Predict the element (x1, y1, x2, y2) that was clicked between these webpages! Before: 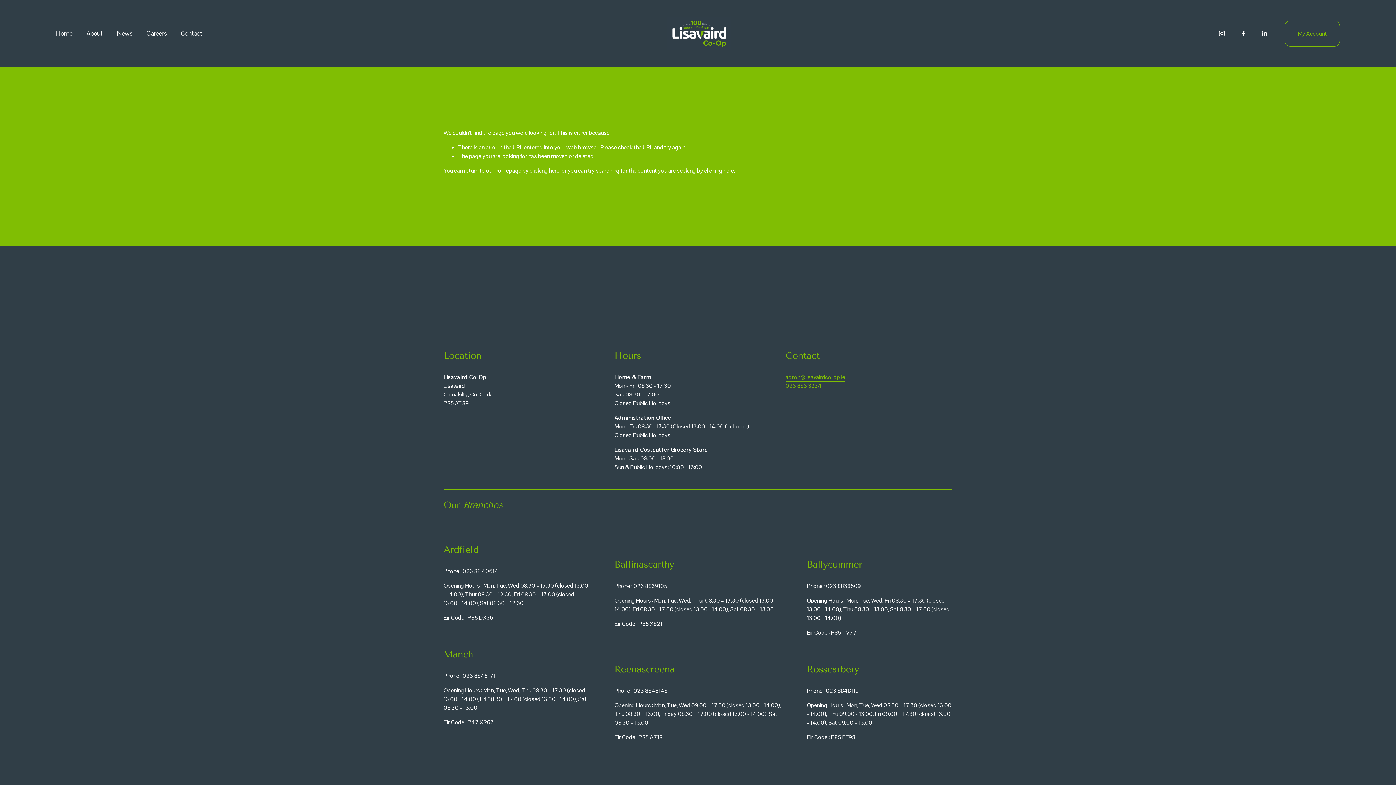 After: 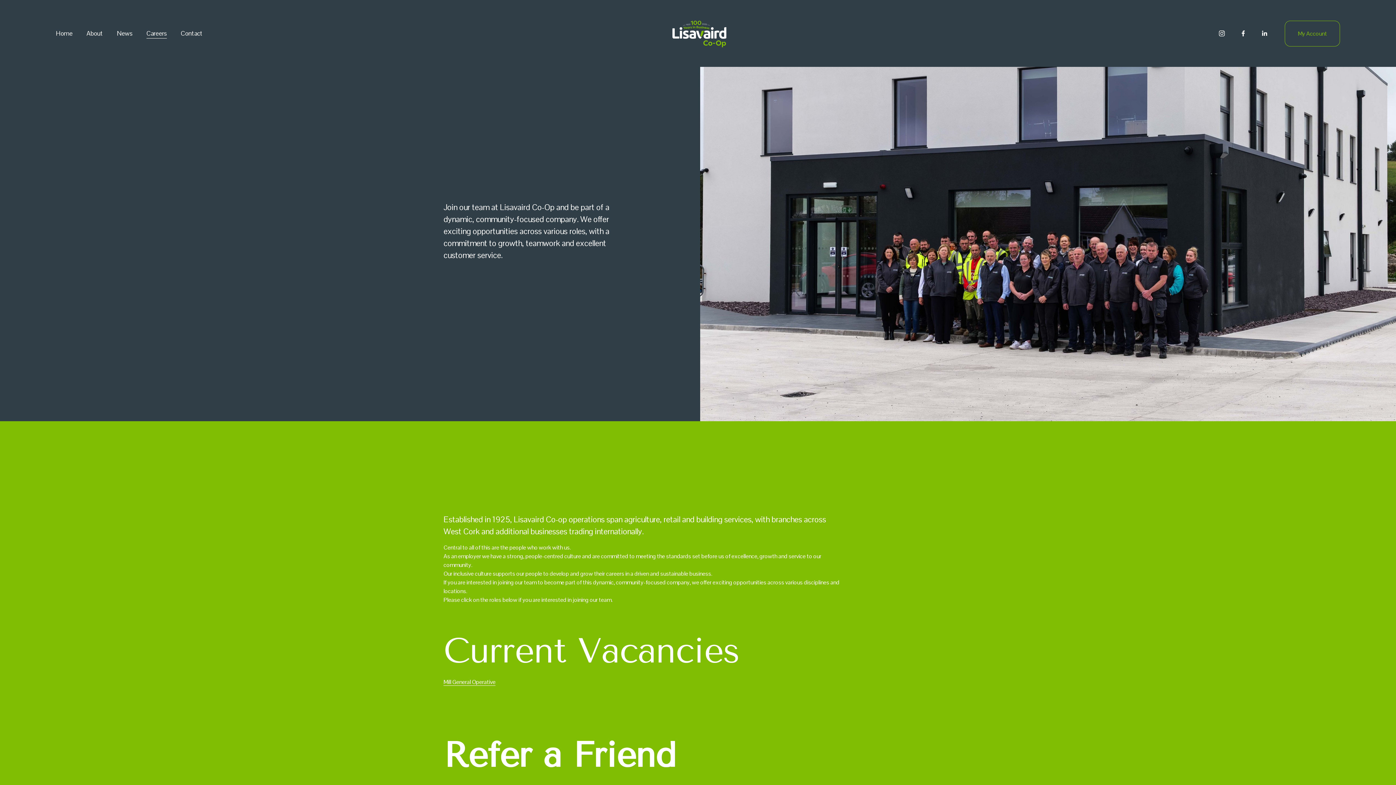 Action: label: Careers bbox: (146, 28, 166, 38)